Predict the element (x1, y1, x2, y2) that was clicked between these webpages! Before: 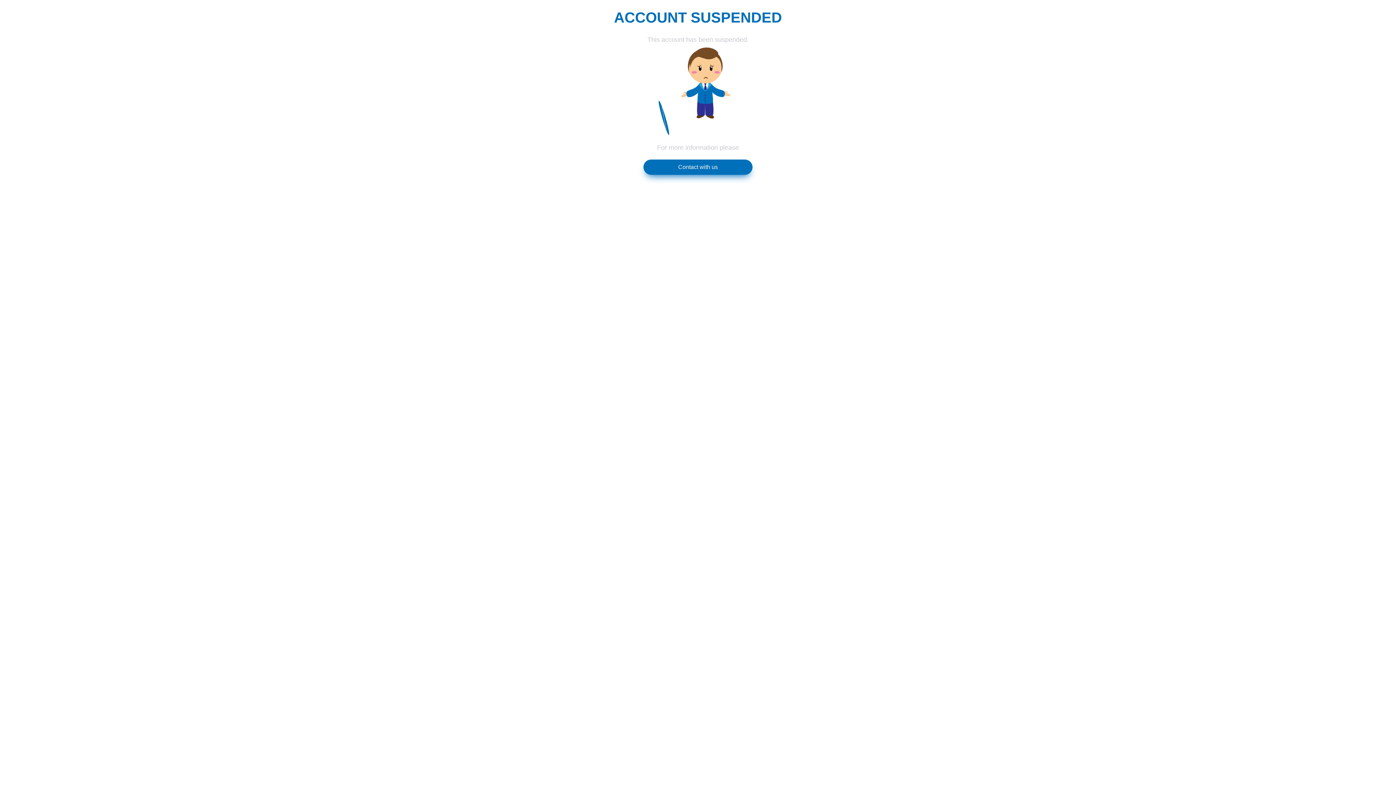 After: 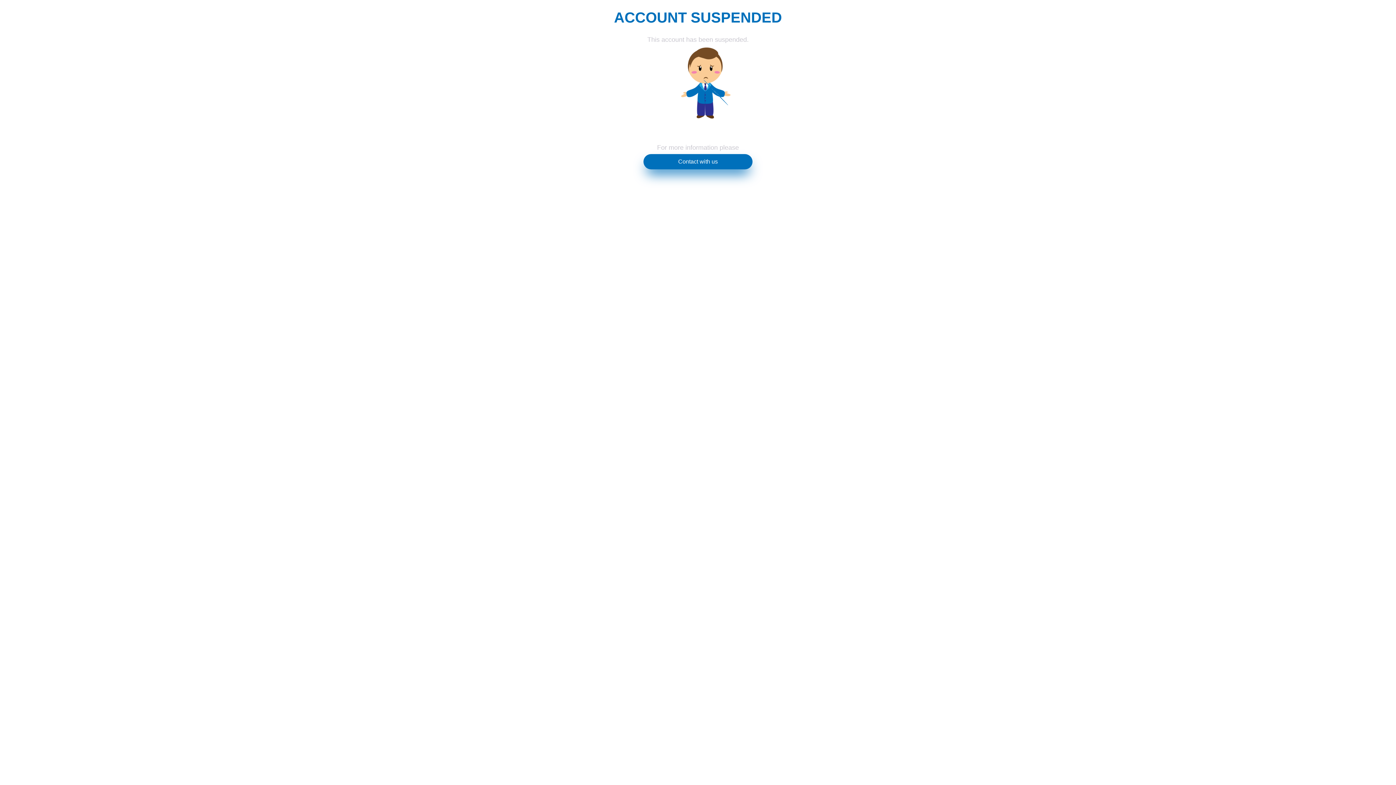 Action: label: Contact with us bbox: (0, 159, 1396, 174)